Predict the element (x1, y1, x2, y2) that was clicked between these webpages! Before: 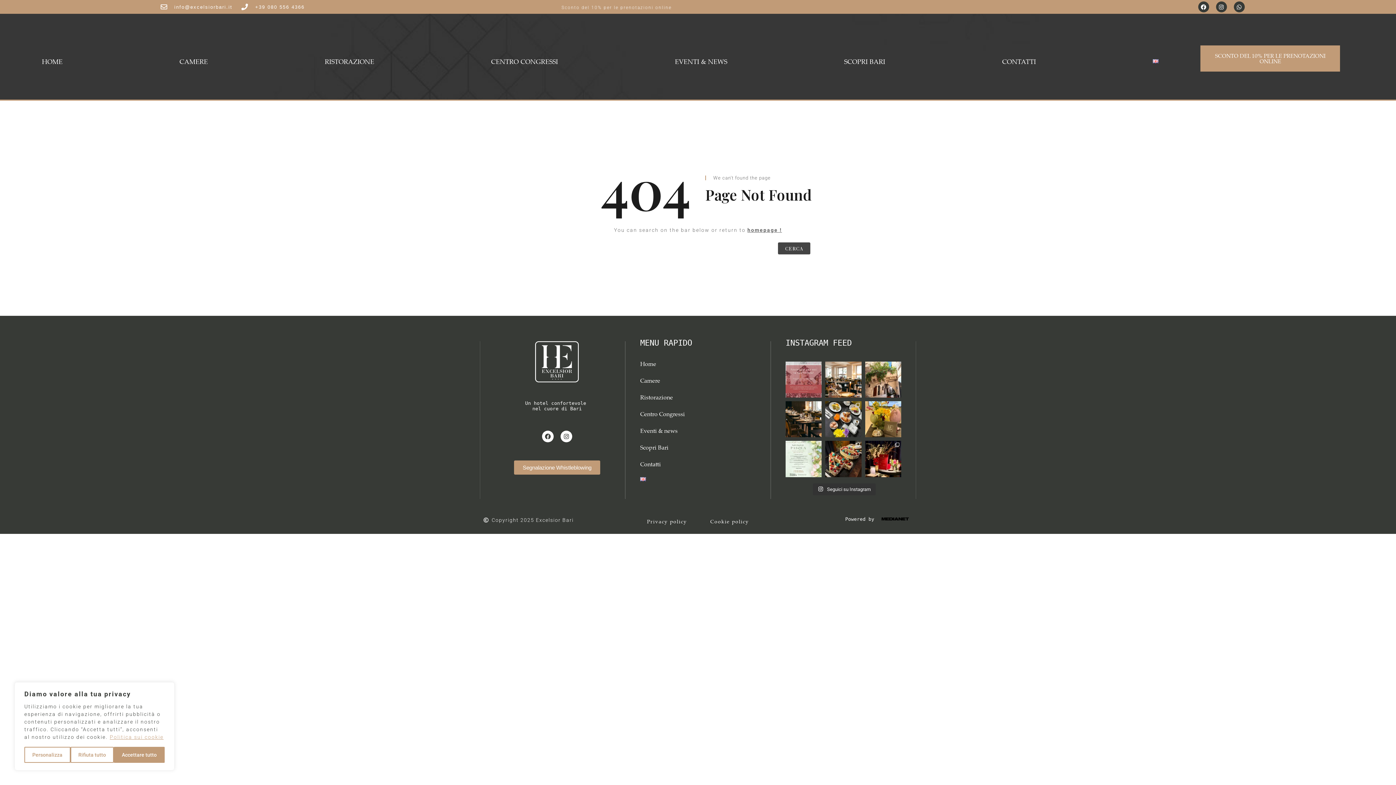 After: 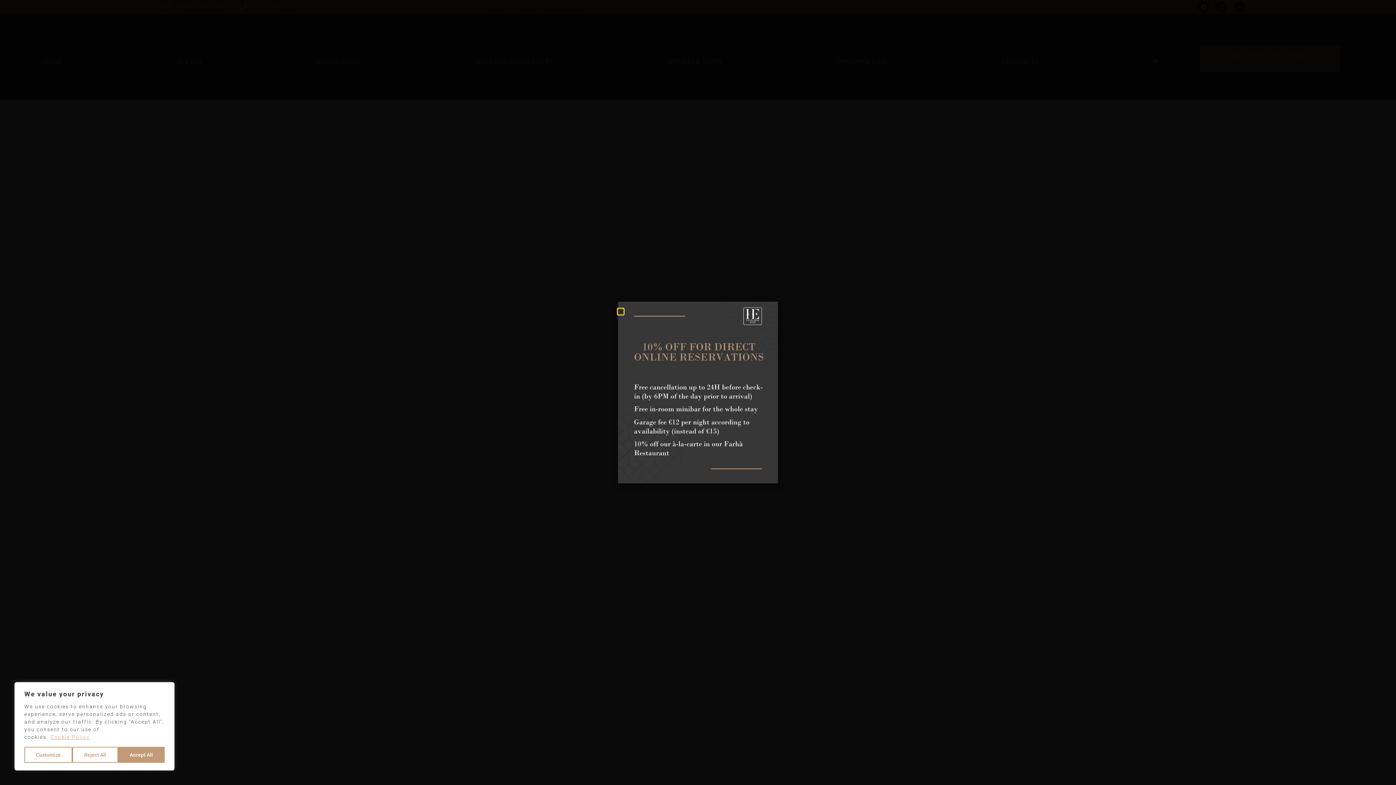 Action: bbox: (1153, 59, 1158, 61)